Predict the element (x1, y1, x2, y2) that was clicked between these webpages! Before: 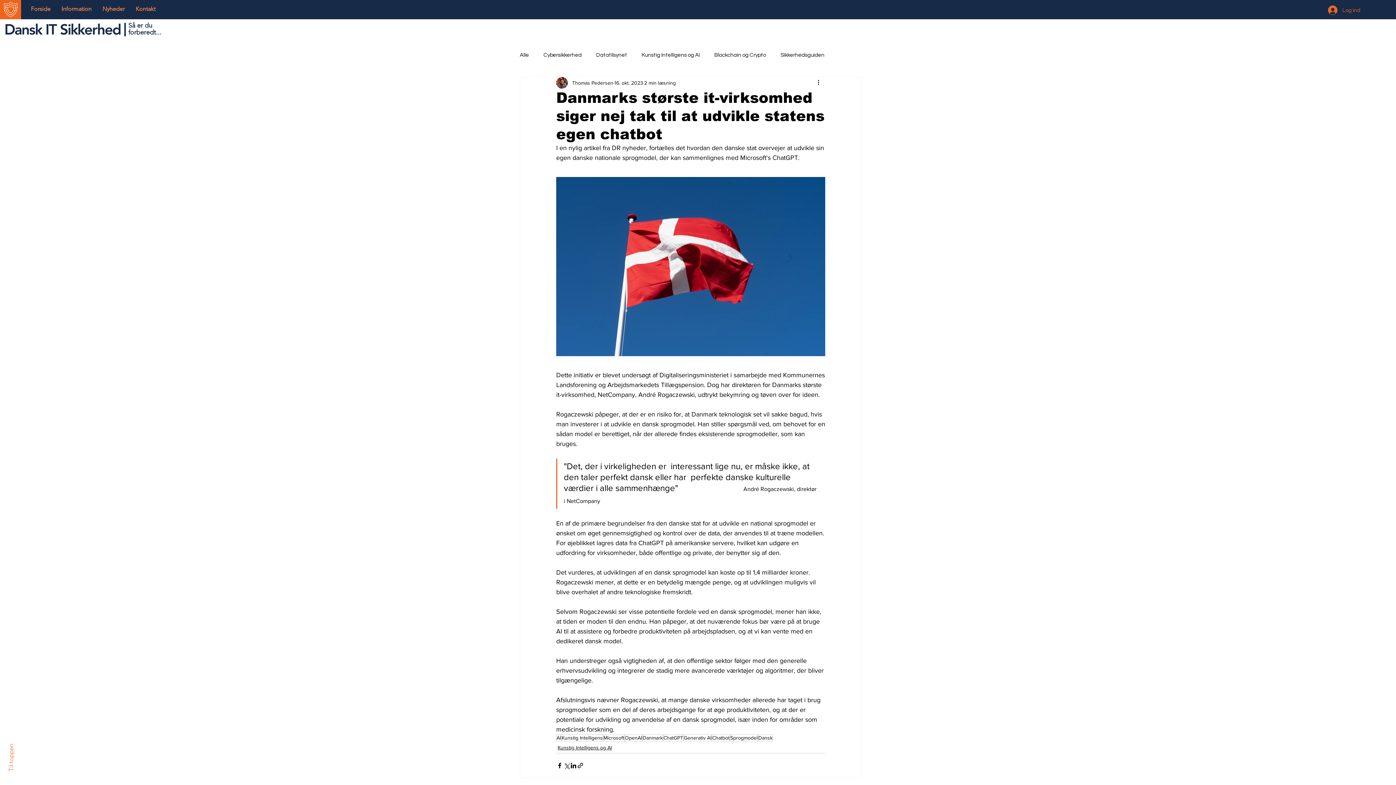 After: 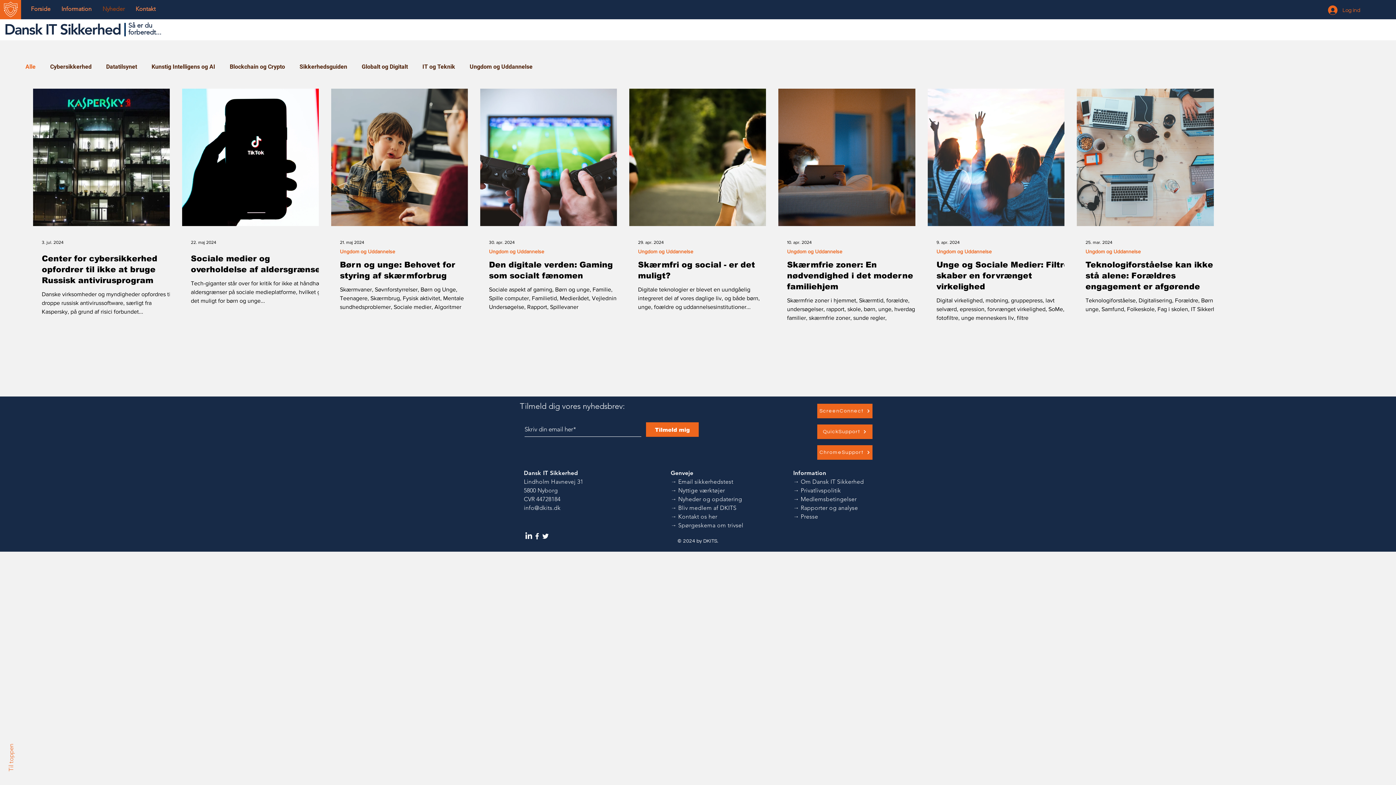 Action: bbox: (520, 51, 529, 58) label: Alle